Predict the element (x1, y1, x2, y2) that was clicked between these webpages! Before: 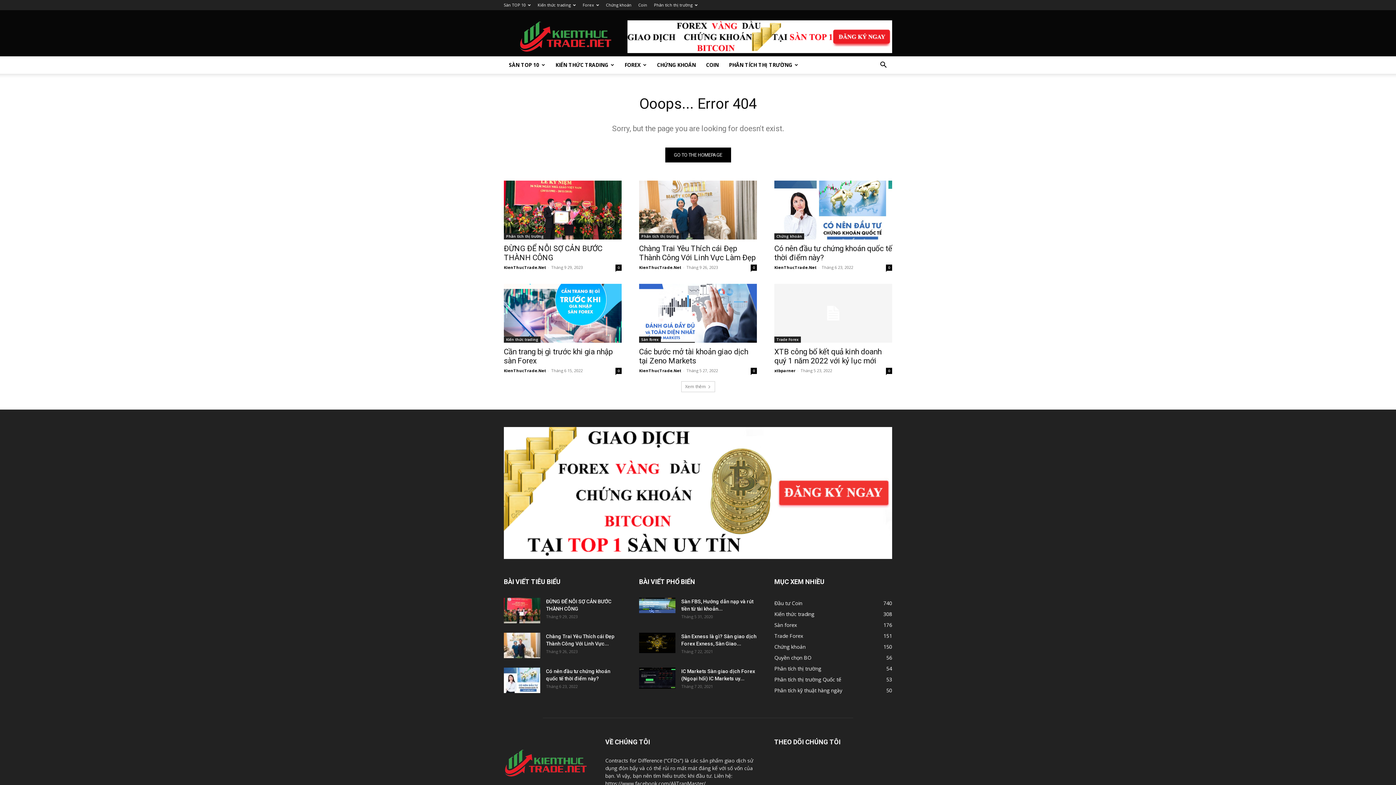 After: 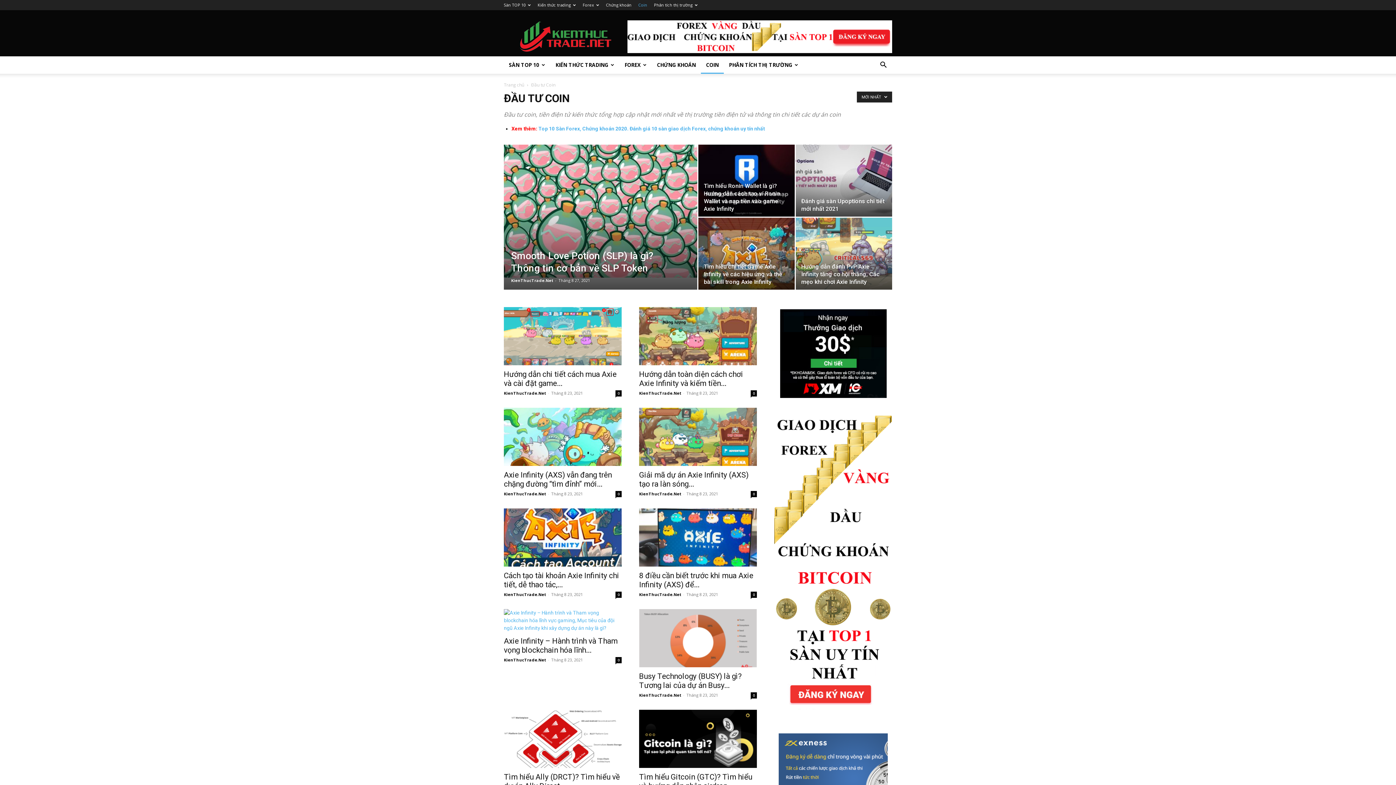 Action: label: Đầu tư Coin
740 bbox: (774, 600, 802, 606)